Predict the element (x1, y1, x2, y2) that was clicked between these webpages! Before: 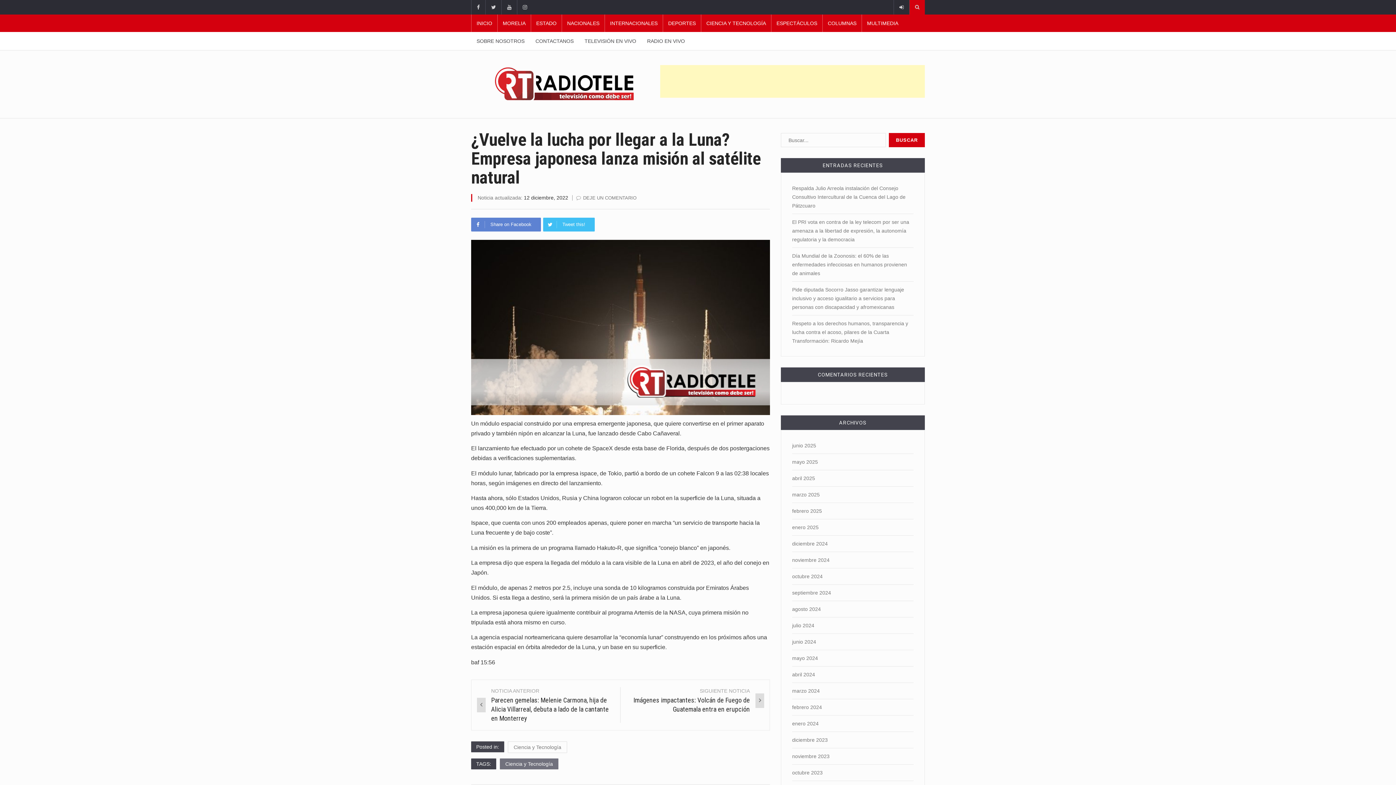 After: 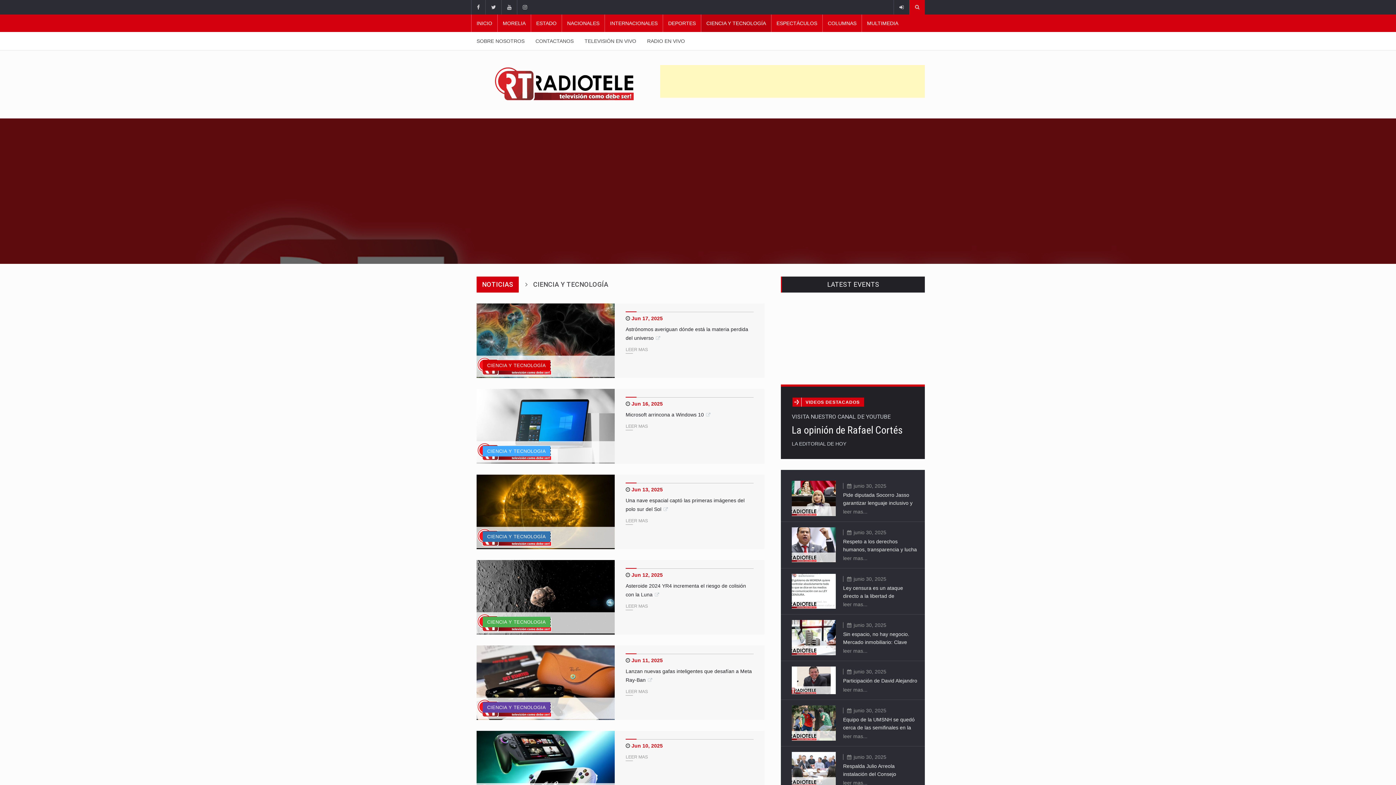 Action: bbox: (701, 14, 771, 32) label: CIENCIA Y TECNOLOGÍA